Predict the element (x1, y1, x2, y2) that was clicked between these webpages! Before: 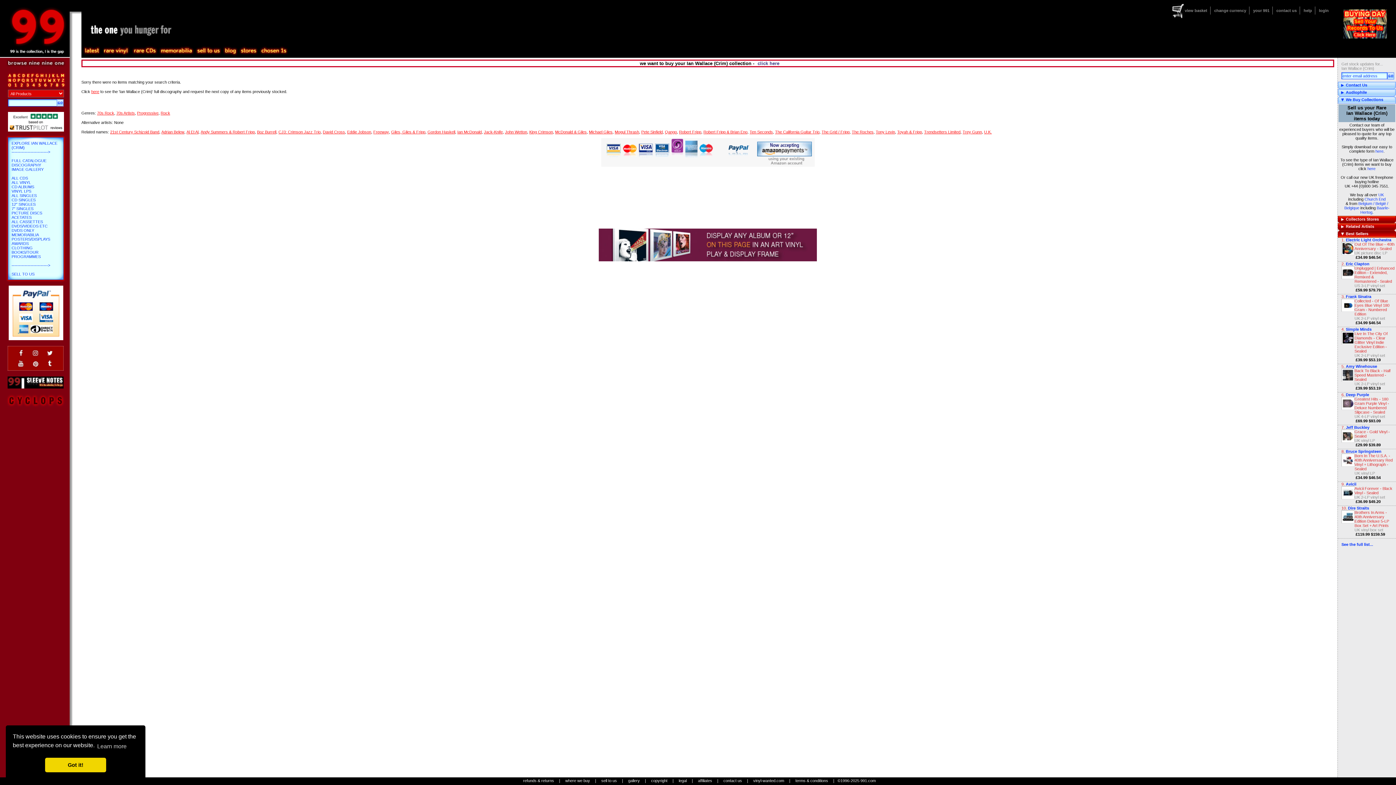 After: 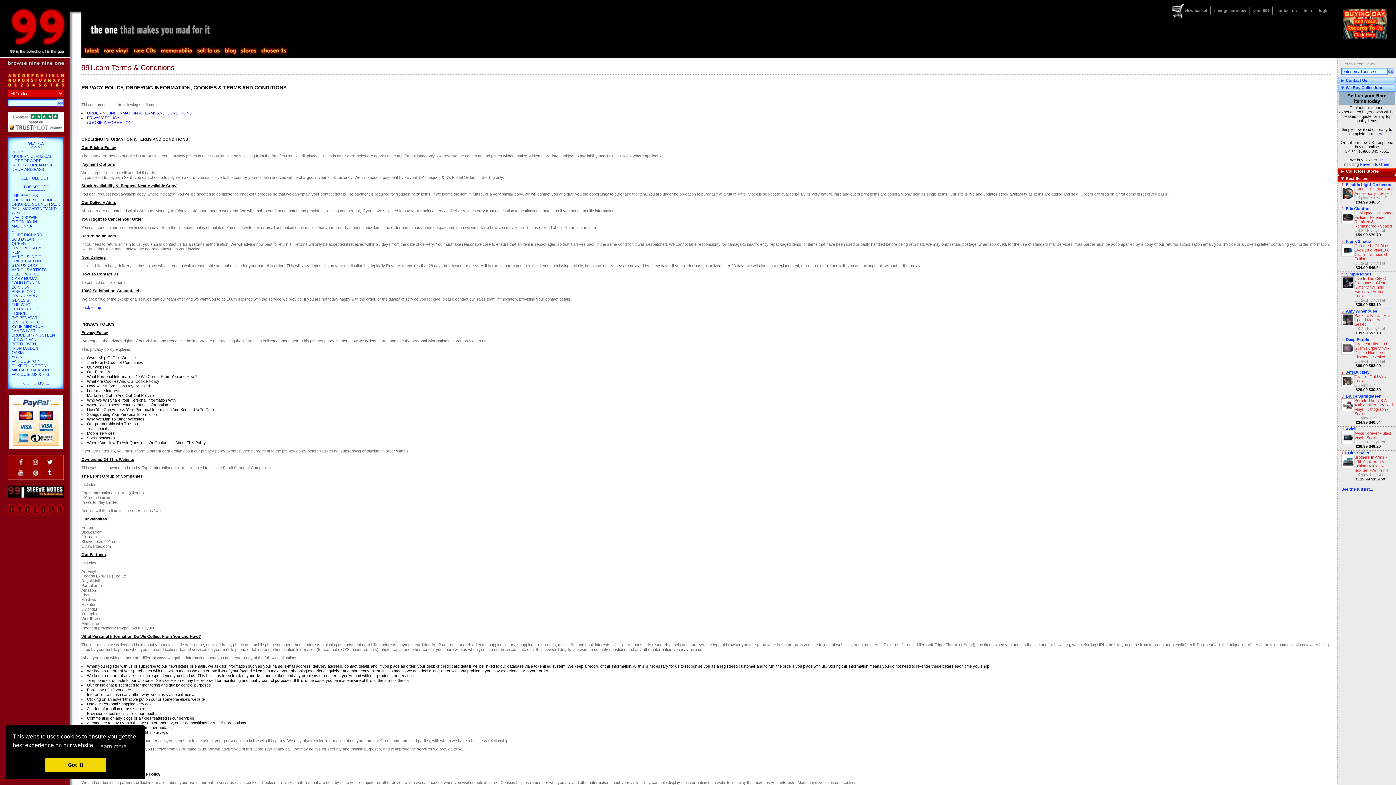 Action: bbox: (795, 778, 828, 783) label: terms & conditions